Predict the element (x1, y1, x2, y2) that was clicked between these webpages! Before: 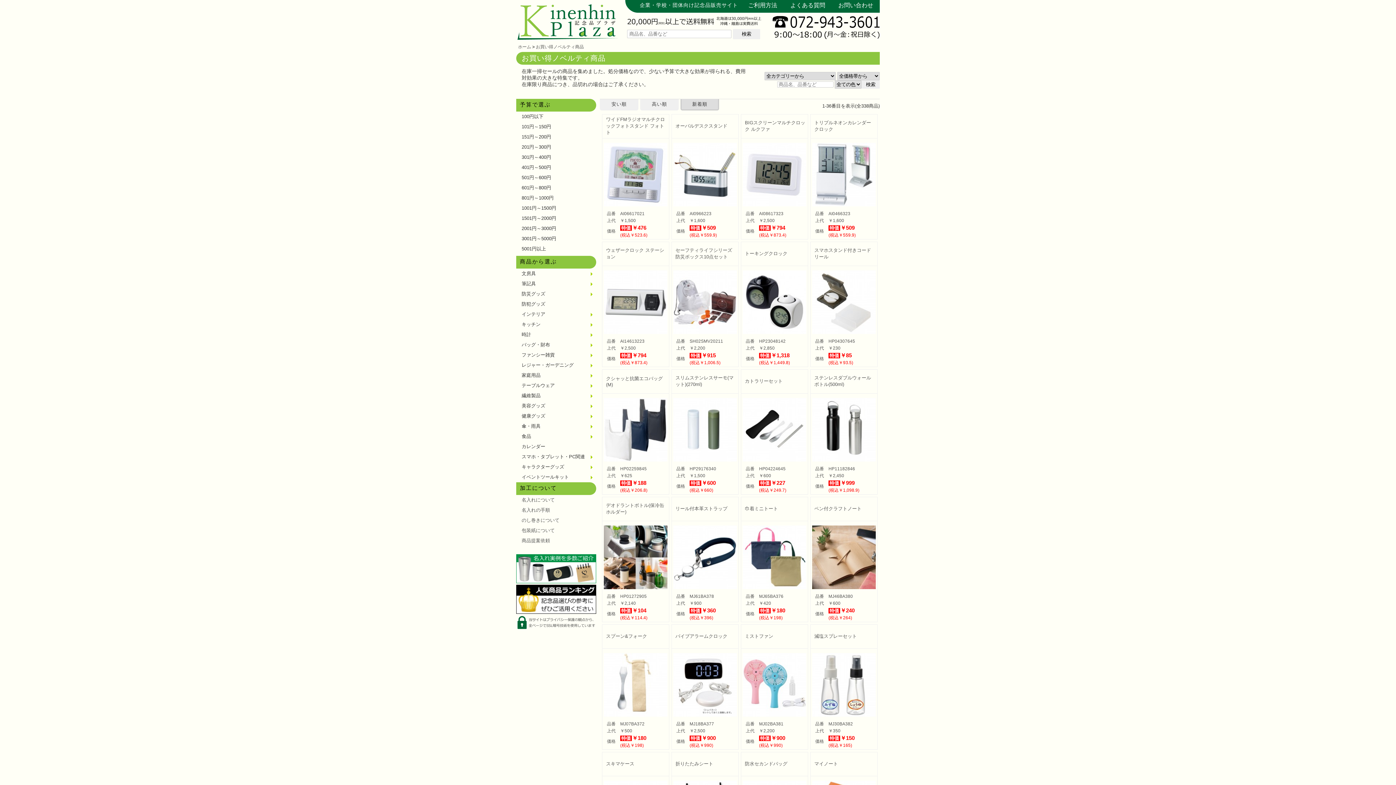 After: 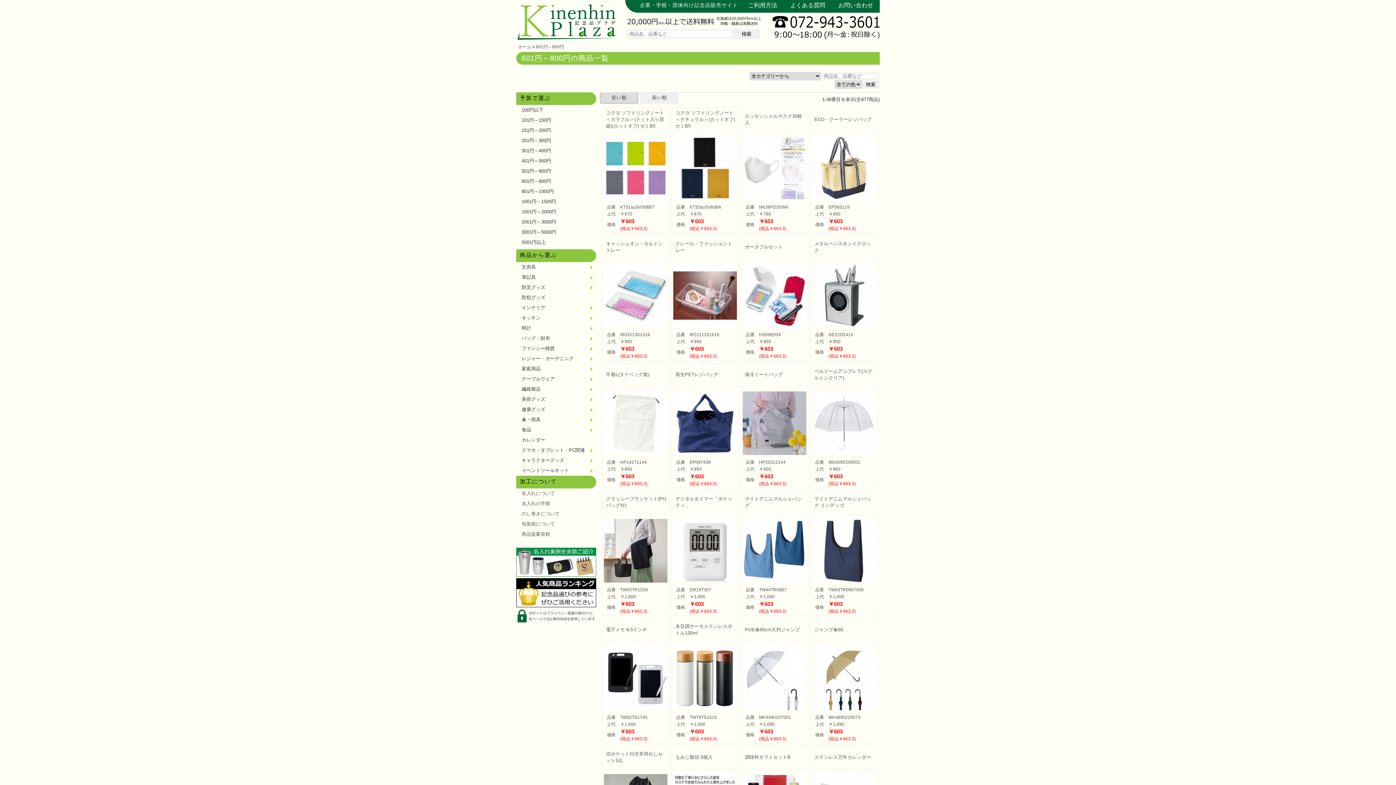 Action: bbox: (516, 182, 596, 193) label: 601円～800円